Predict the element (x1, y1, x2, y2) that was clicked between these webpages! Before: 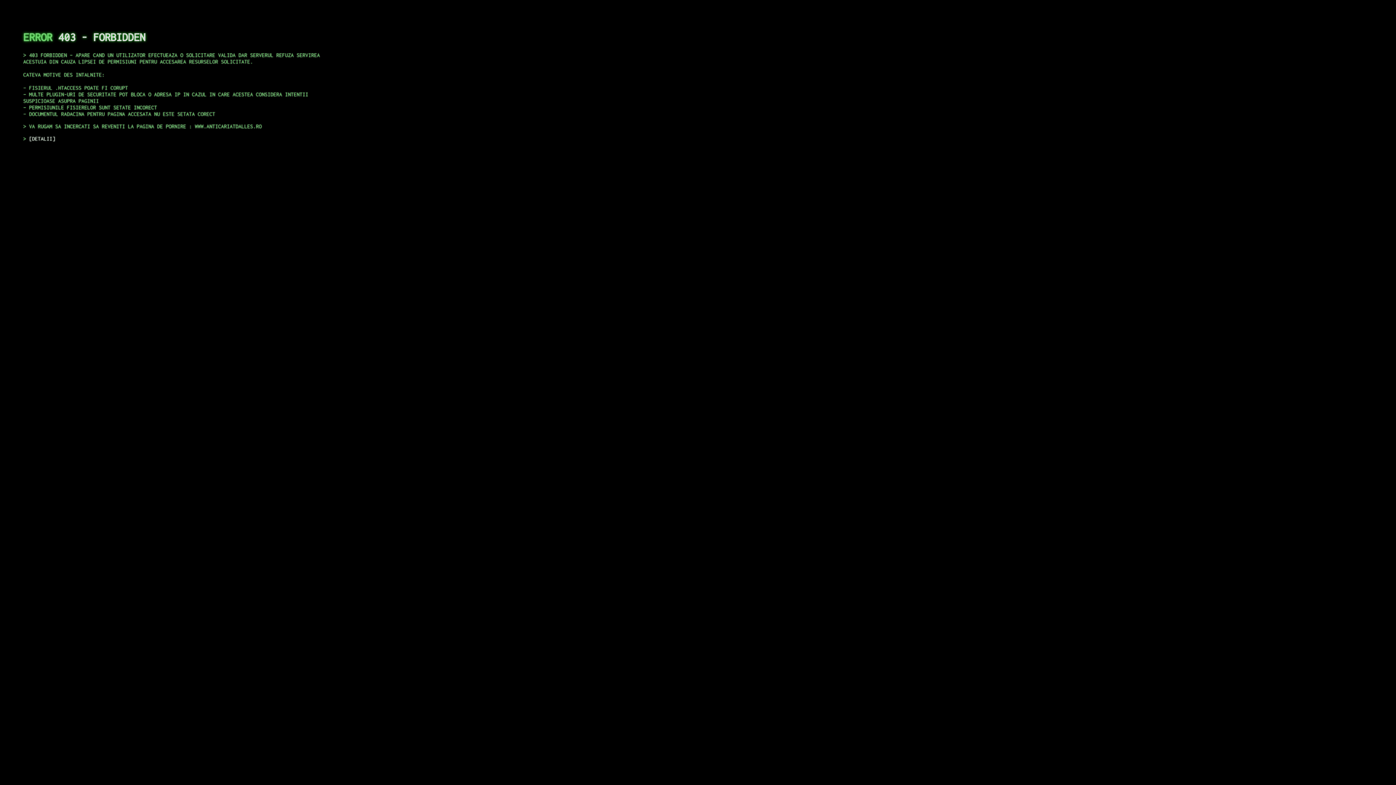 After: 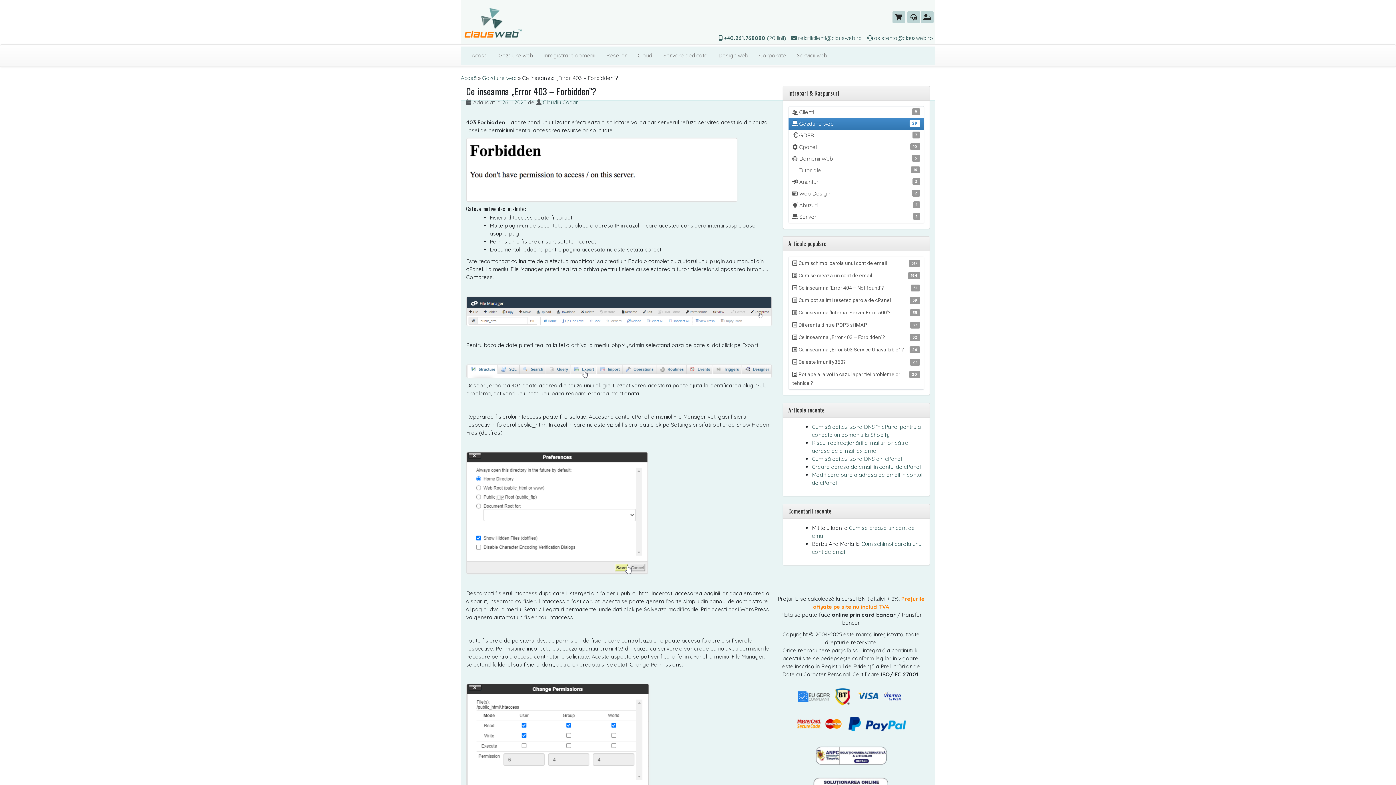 Action: bbox: (29, 135, 55, 141) label: DETALII